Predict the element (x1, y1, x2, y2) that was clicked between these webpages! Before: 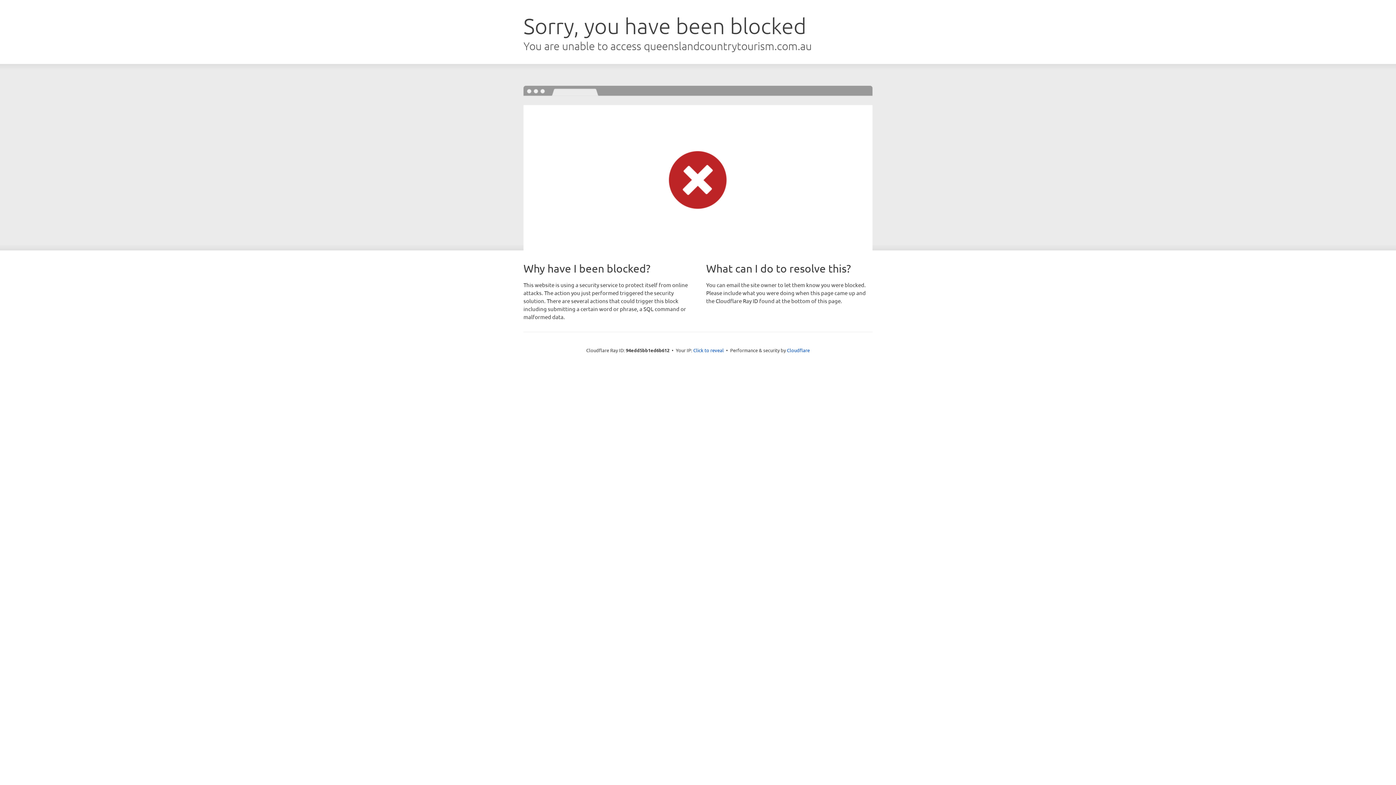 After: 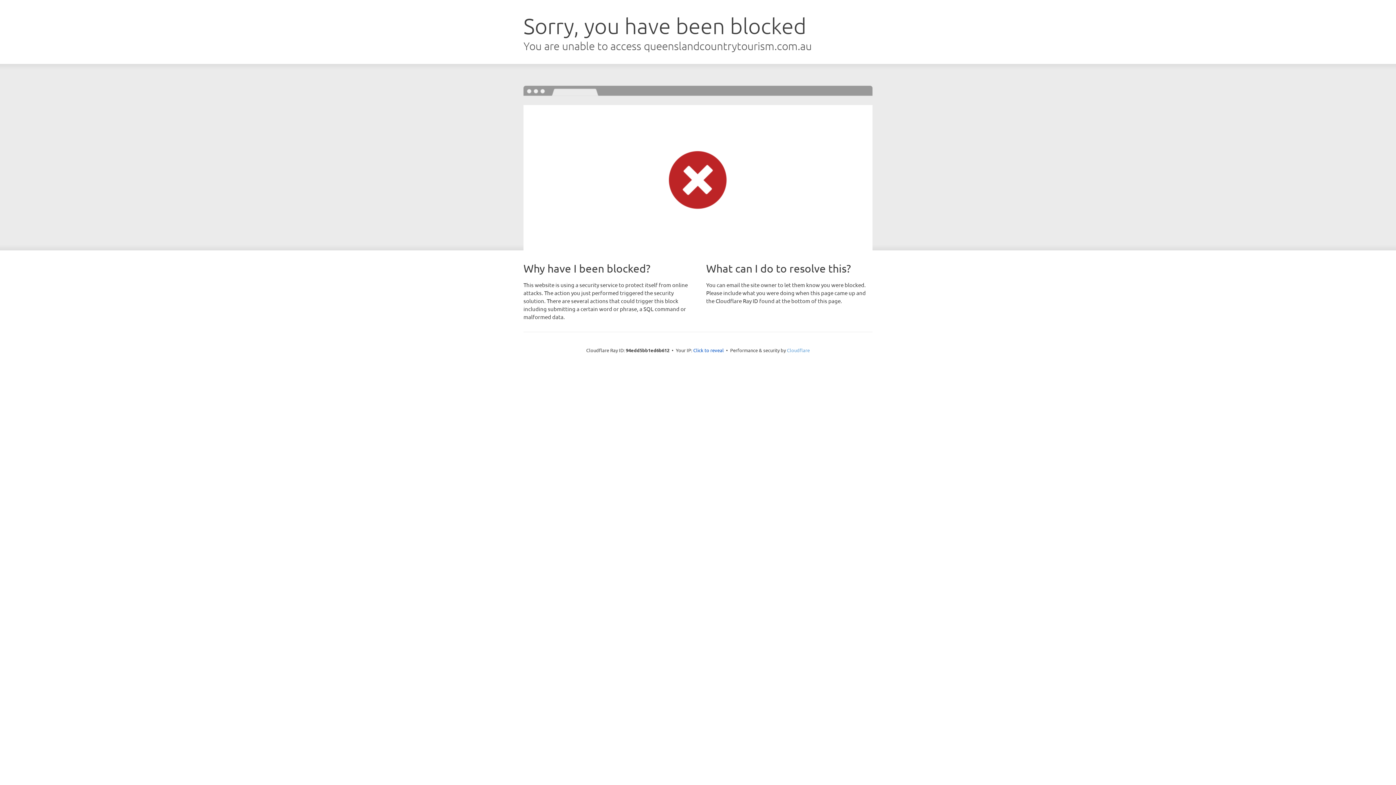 Action: bbox: (787, 347, 810, 353) label: Cloudflare